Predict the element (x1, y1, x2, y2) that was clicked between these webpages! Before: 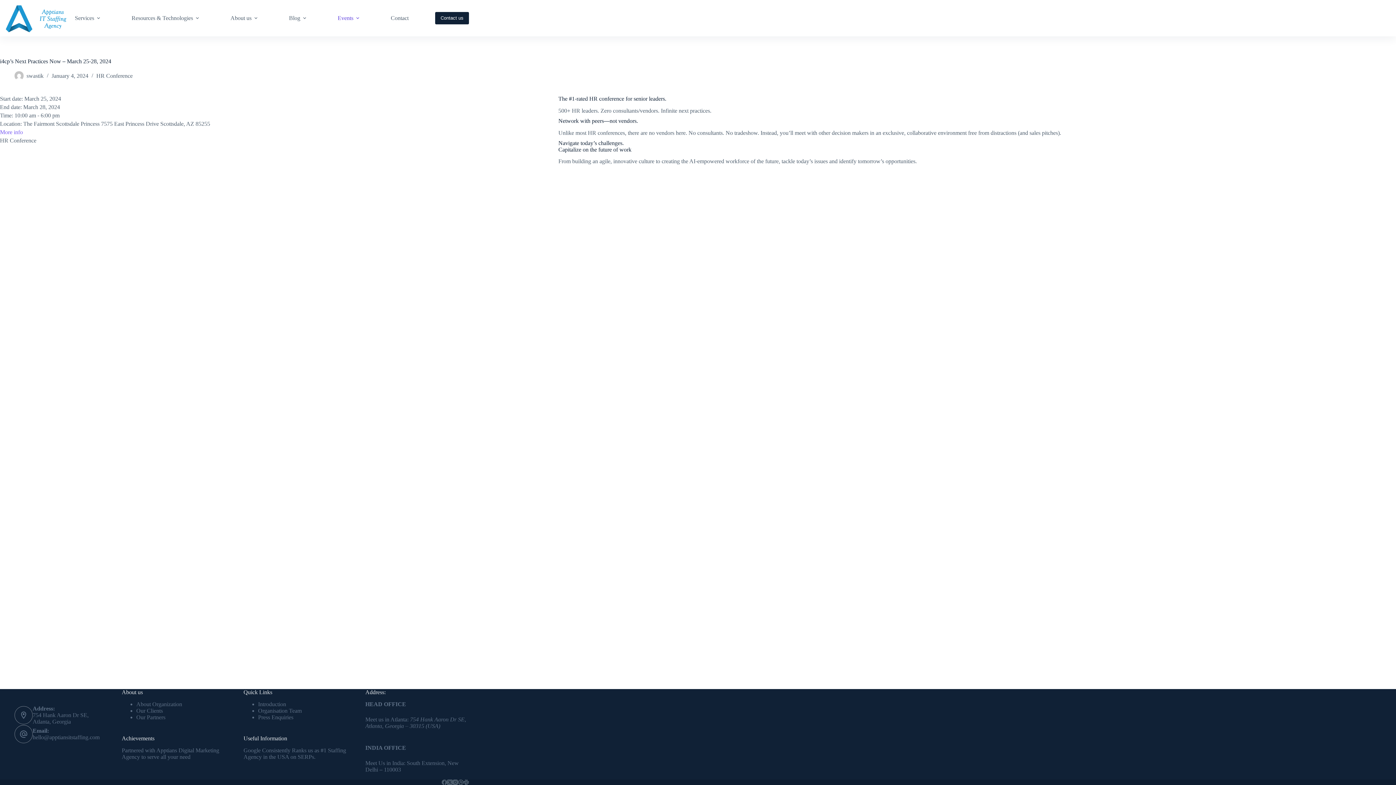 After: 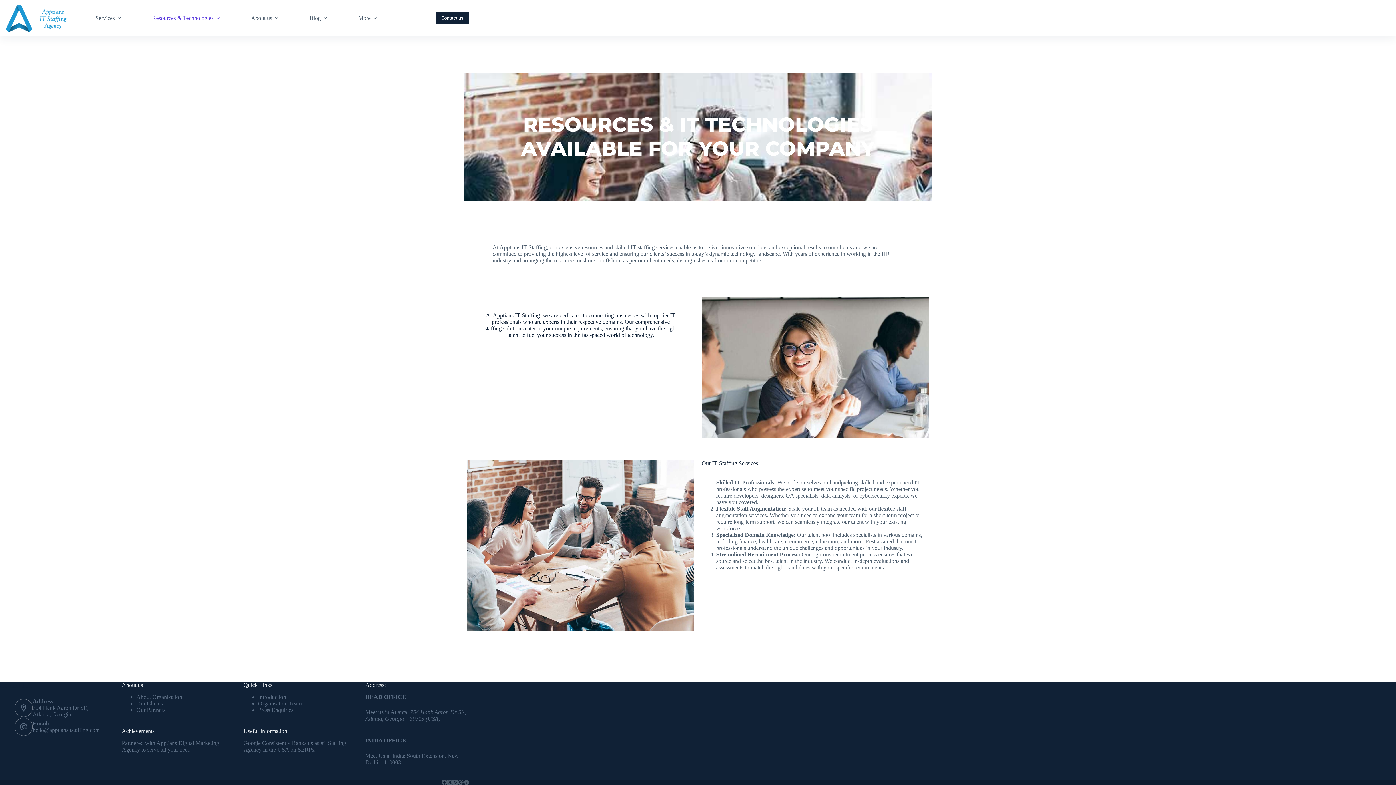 Action: label: Resources & Technologies bbox: (121, 0, 211, 36)